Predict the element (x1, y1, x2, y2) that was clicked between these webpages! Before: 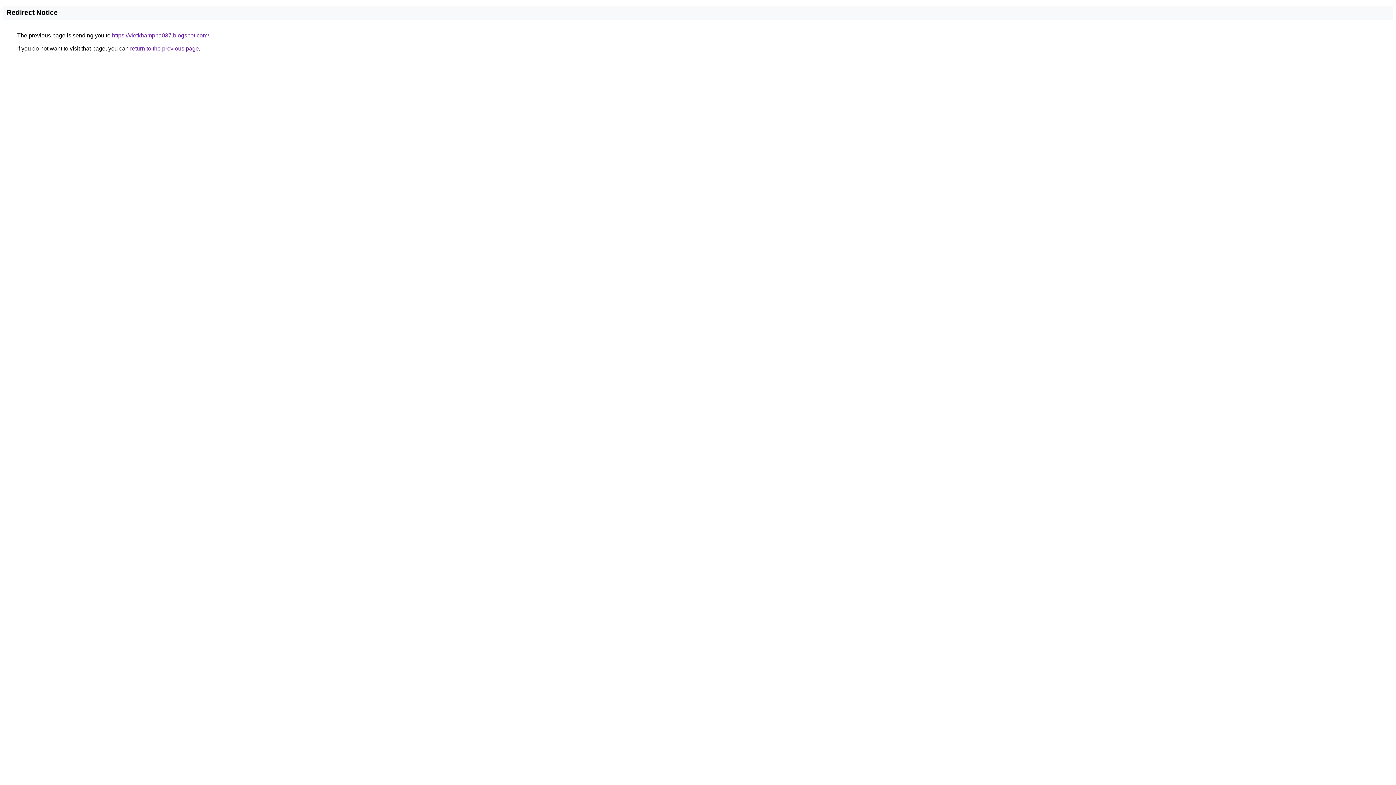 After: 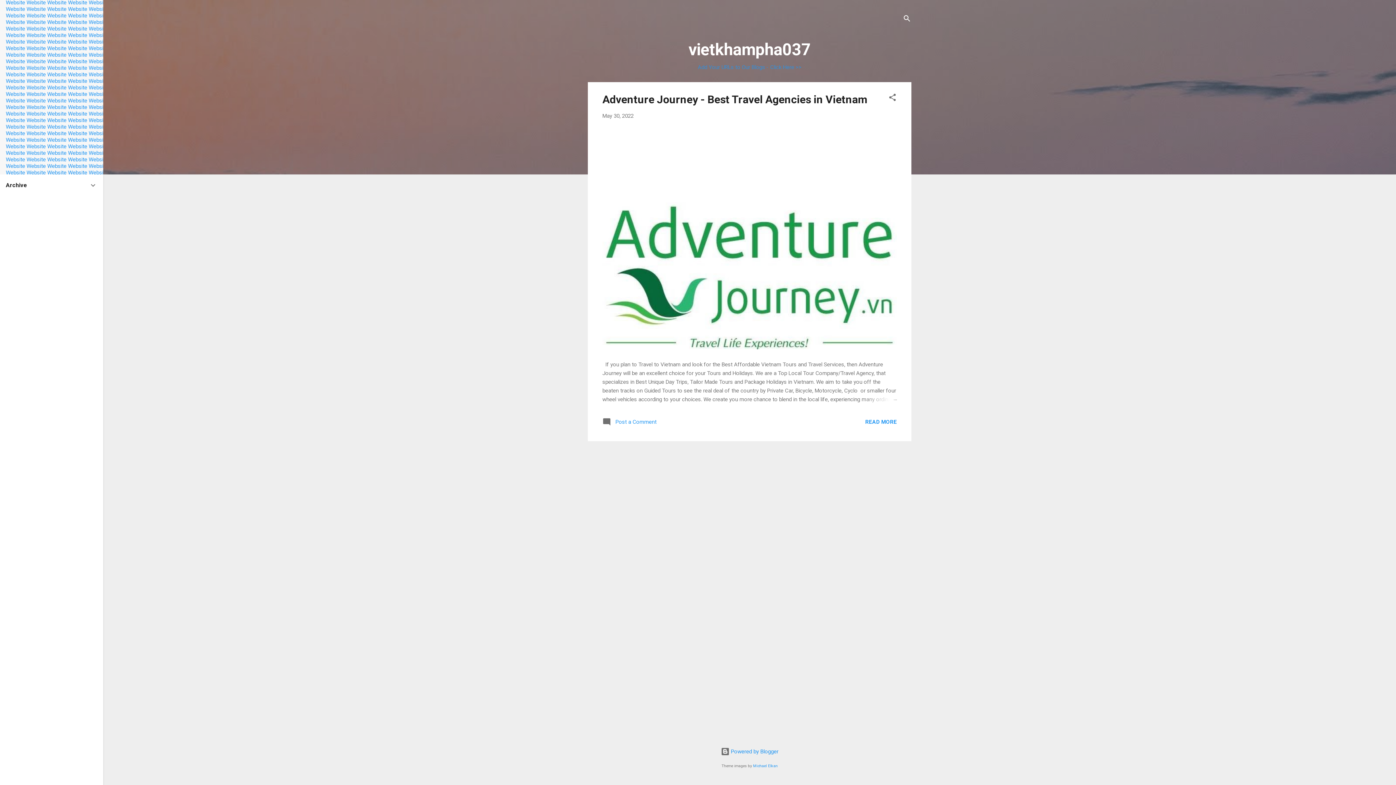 Action: bbox: (112, 32, 209, 38) label: https://vietkhampha037.blogspot.com/